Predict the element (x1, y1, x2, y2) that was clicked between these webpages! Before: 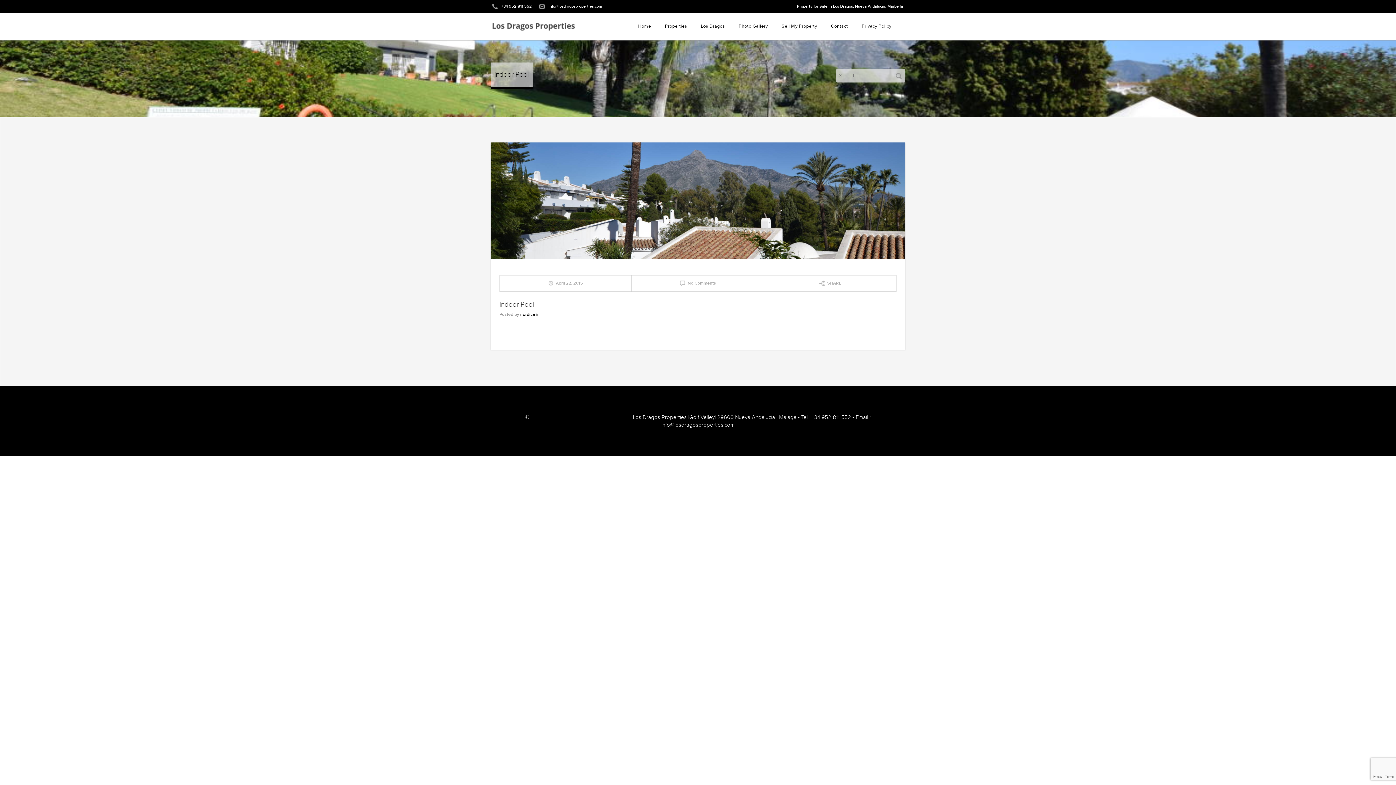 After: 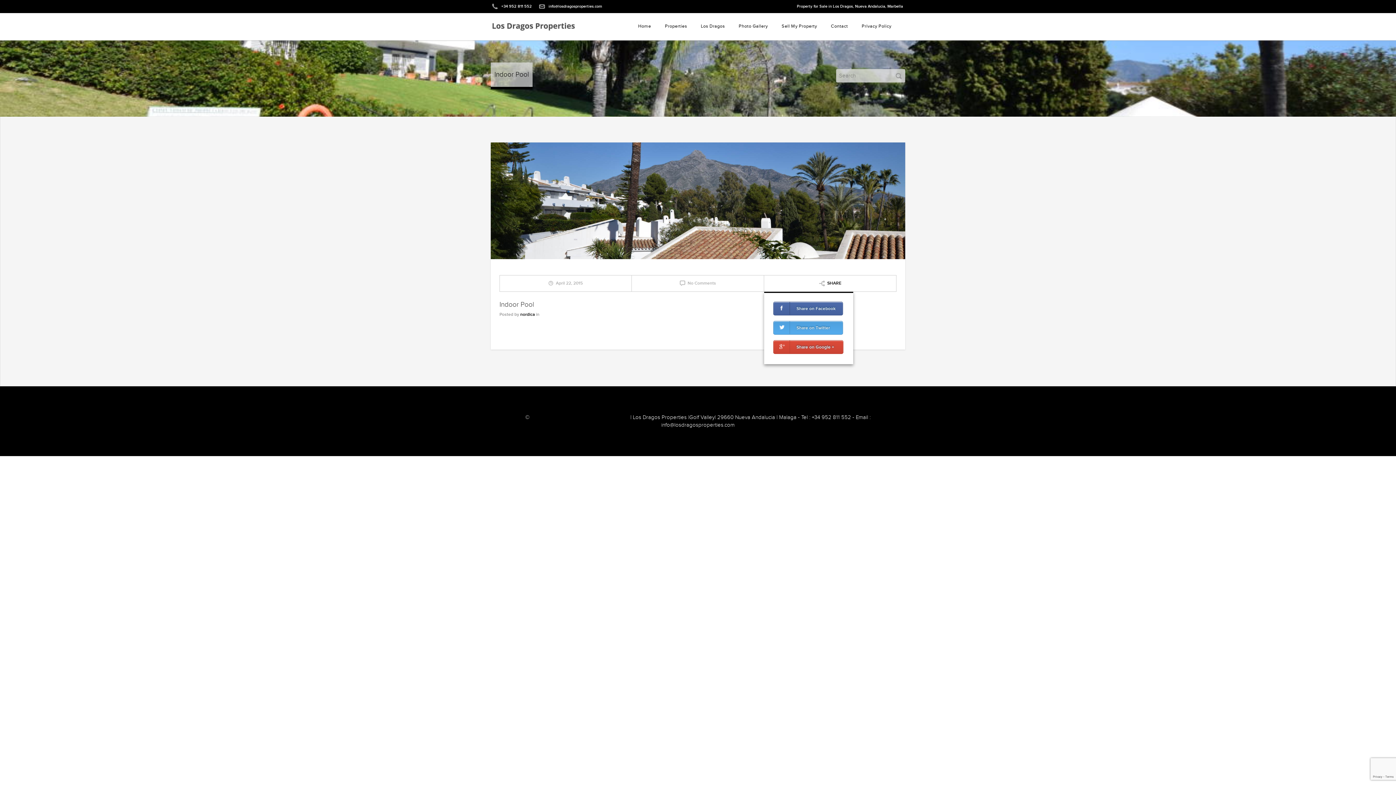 Action: label: SHARE bbox: (819, 280, 841, 286)